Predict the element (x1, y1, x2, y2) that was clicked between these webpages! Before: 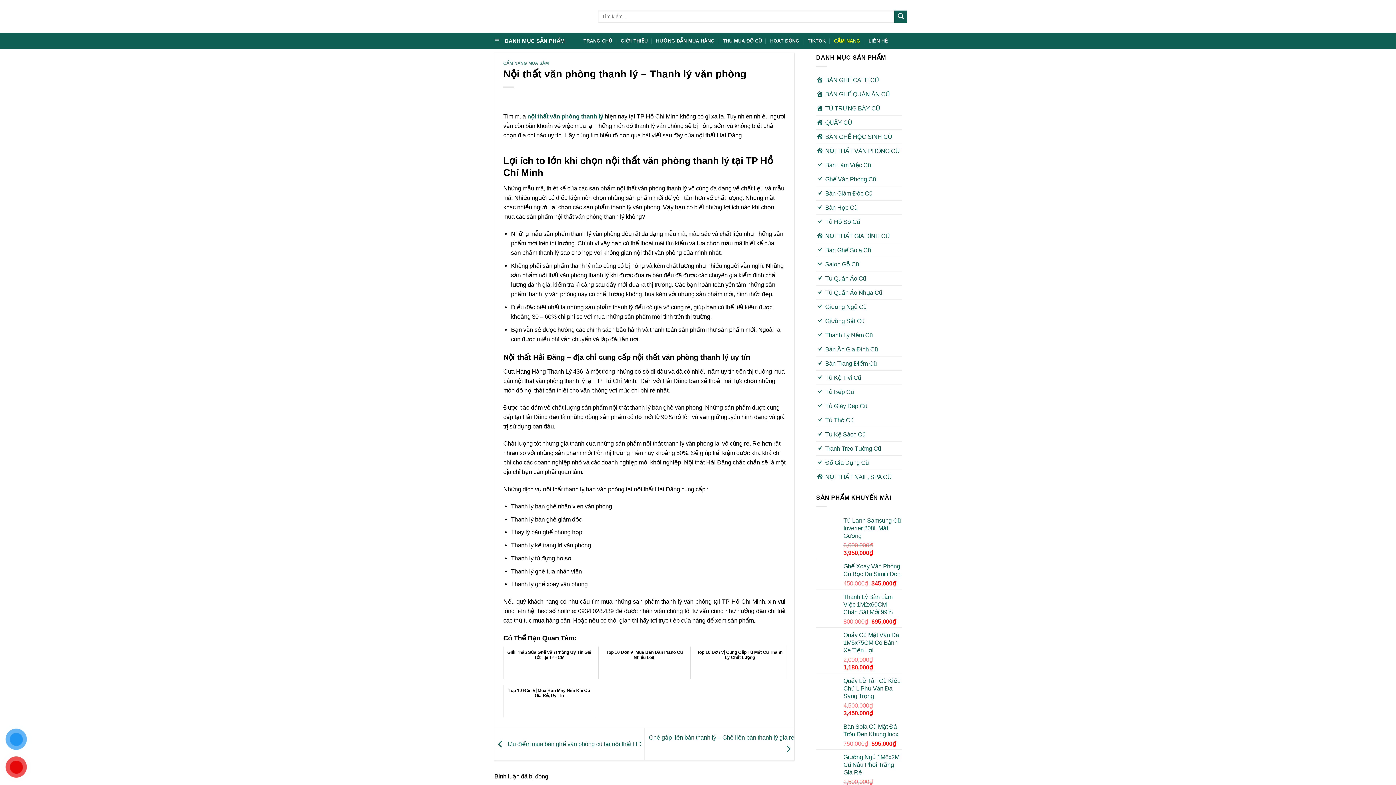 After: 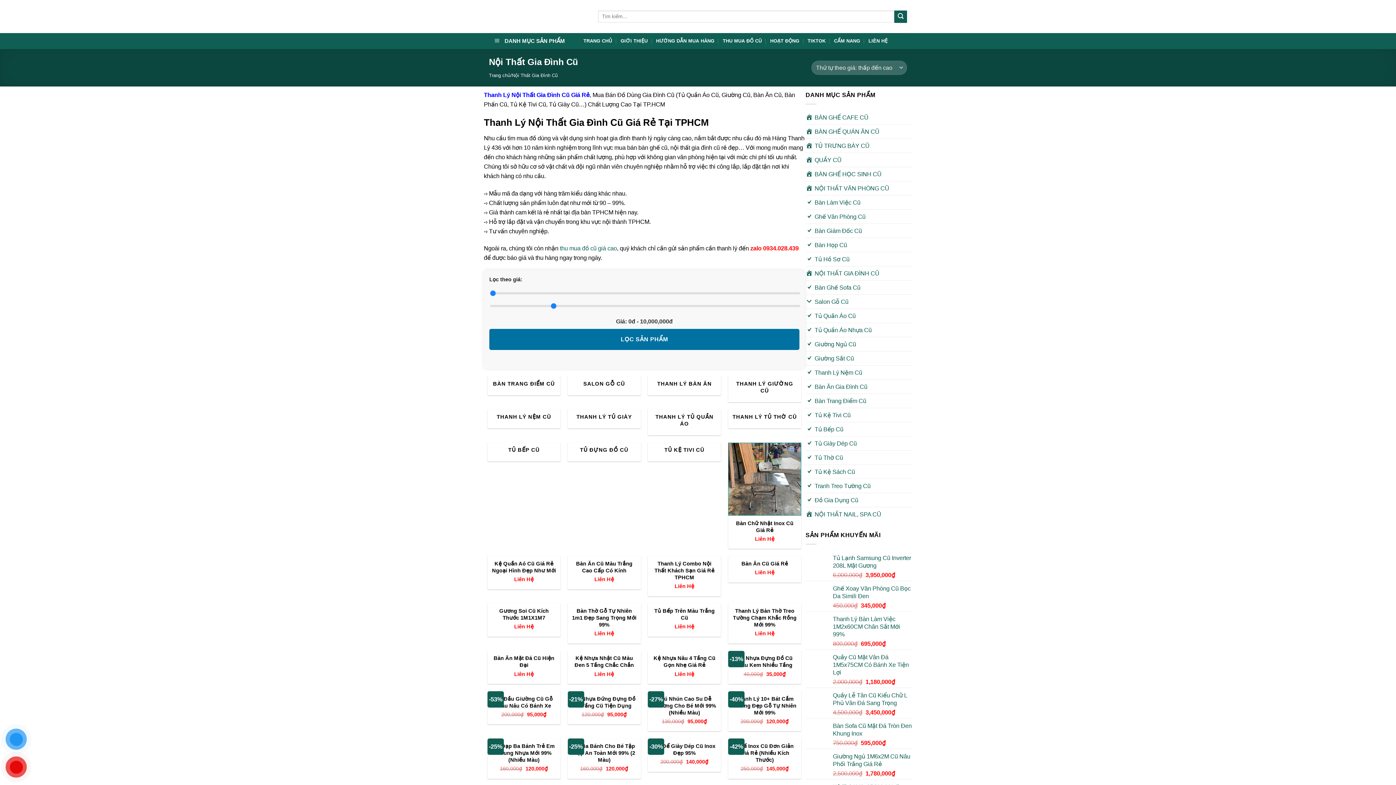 Action: bbox: (816, 229, 890, 242) label: NỘI THẤT GIA ĐÌNH CŨ